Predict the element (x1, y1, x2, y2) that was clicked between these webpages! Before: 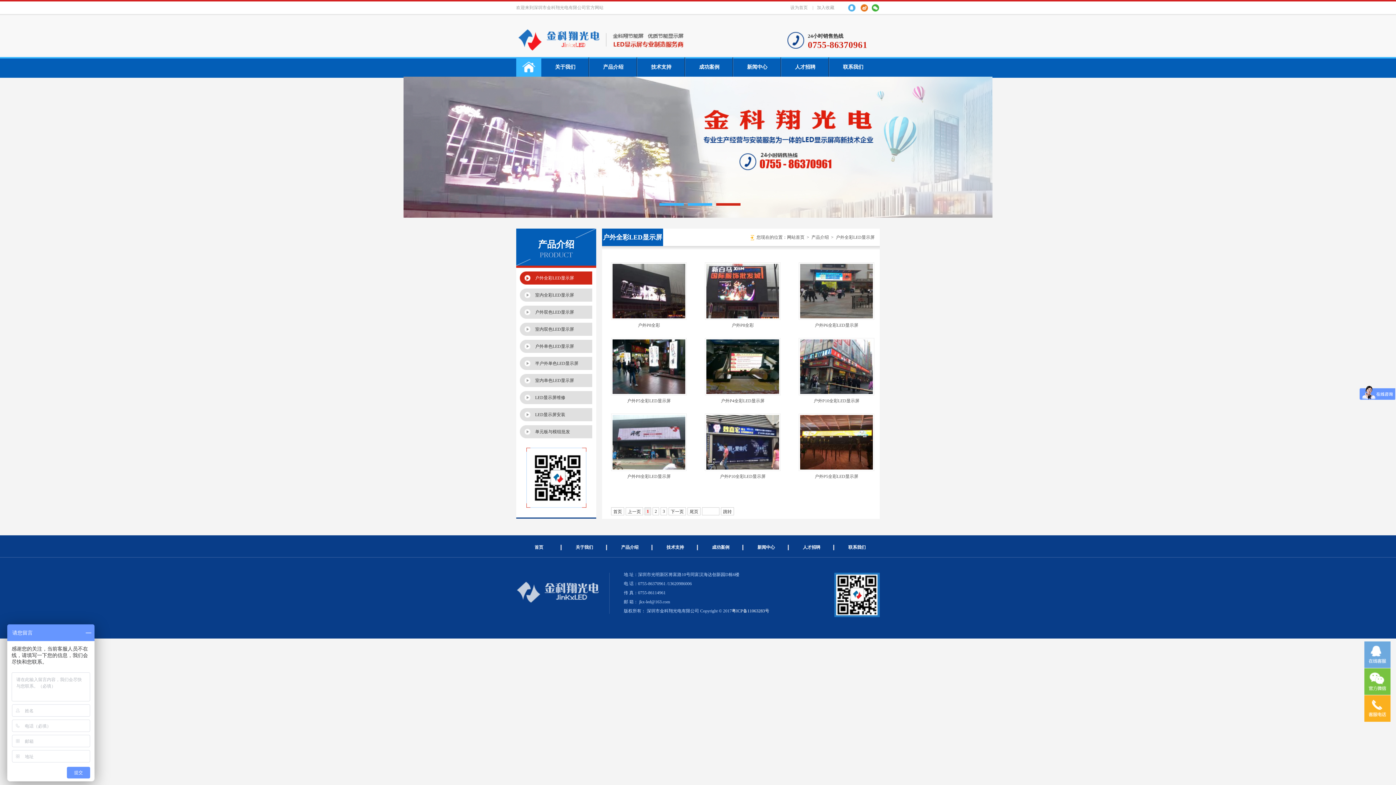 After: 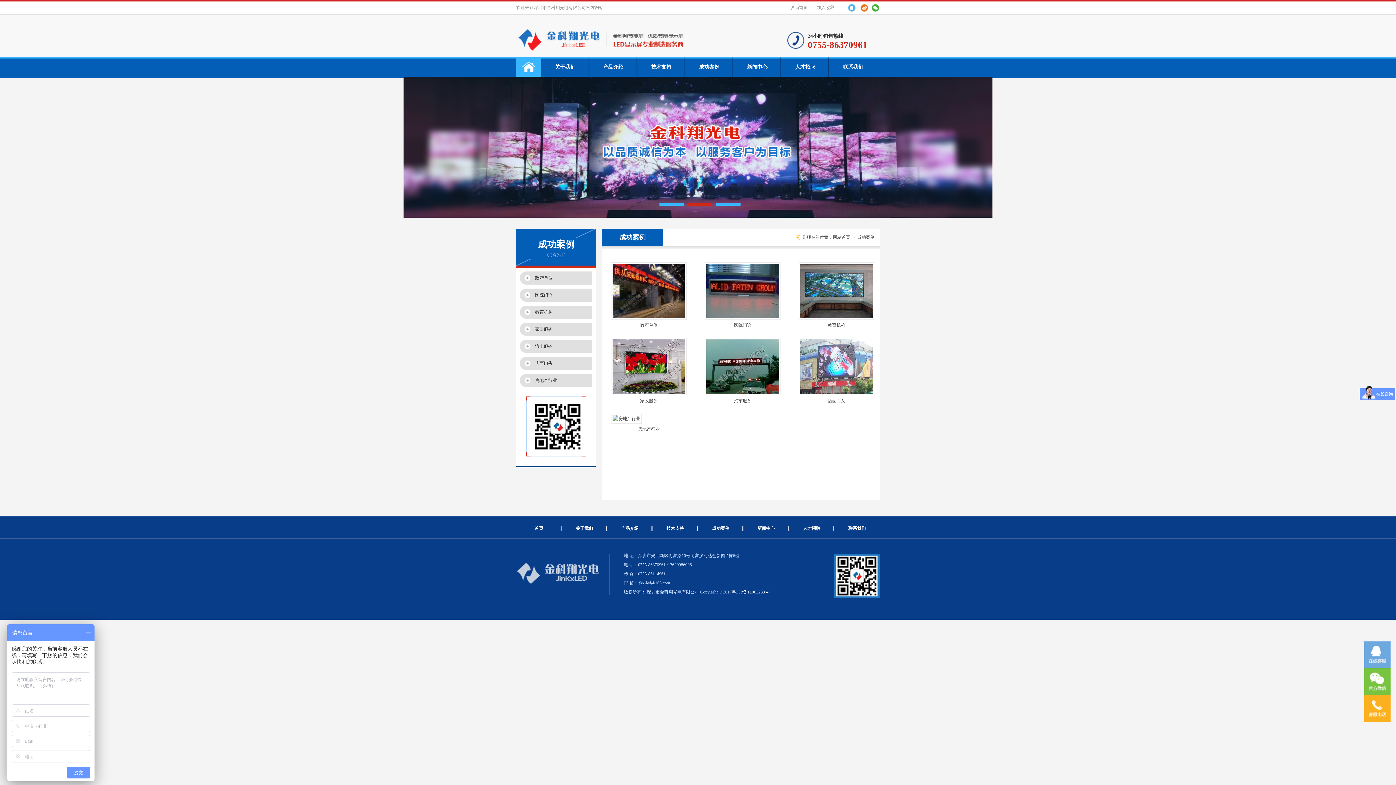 Action: bbox: (712, 545, 729, 550) label: 成功案例